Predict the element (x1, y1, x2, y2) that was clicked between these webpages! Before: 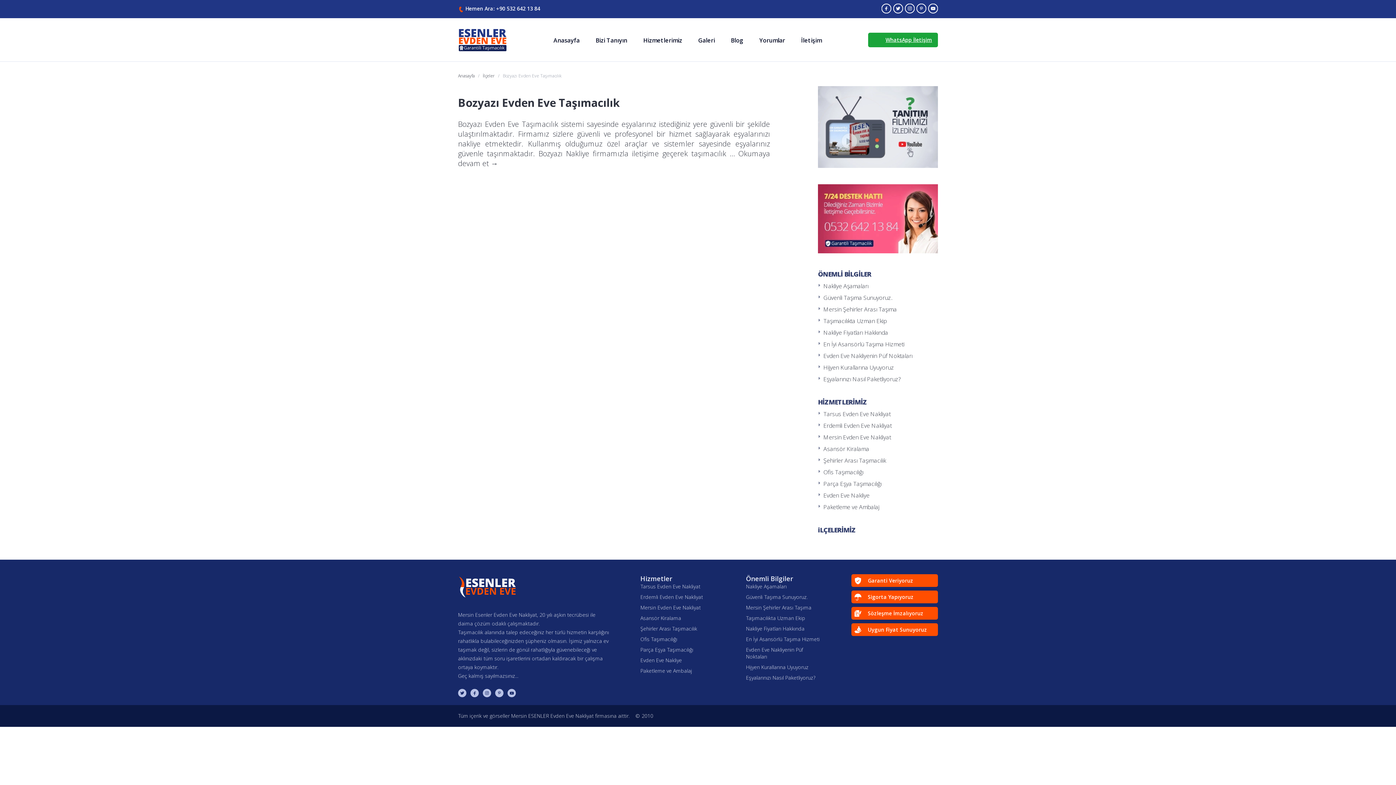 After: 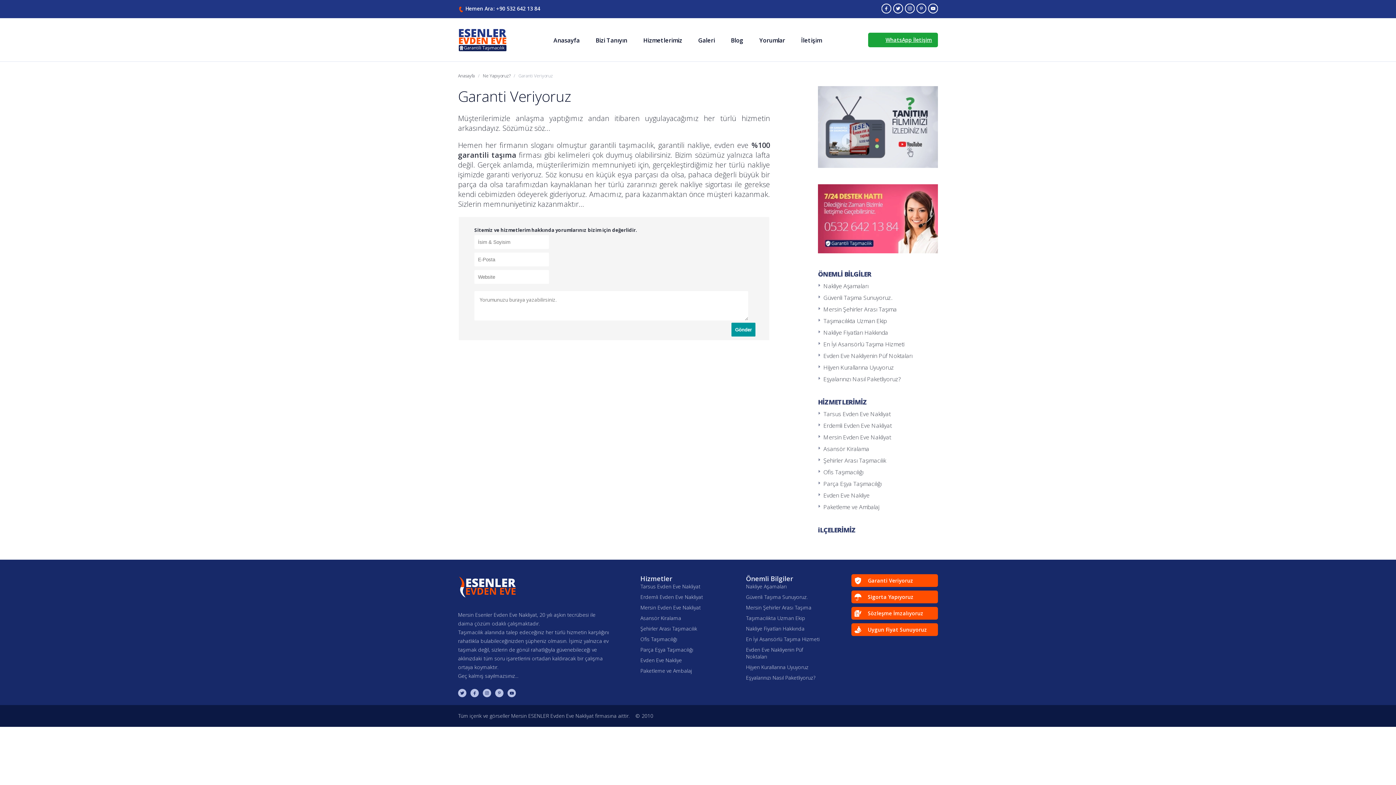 Action: bbox: (851, 574, 938, 587) label: Garanti Veriyoruz